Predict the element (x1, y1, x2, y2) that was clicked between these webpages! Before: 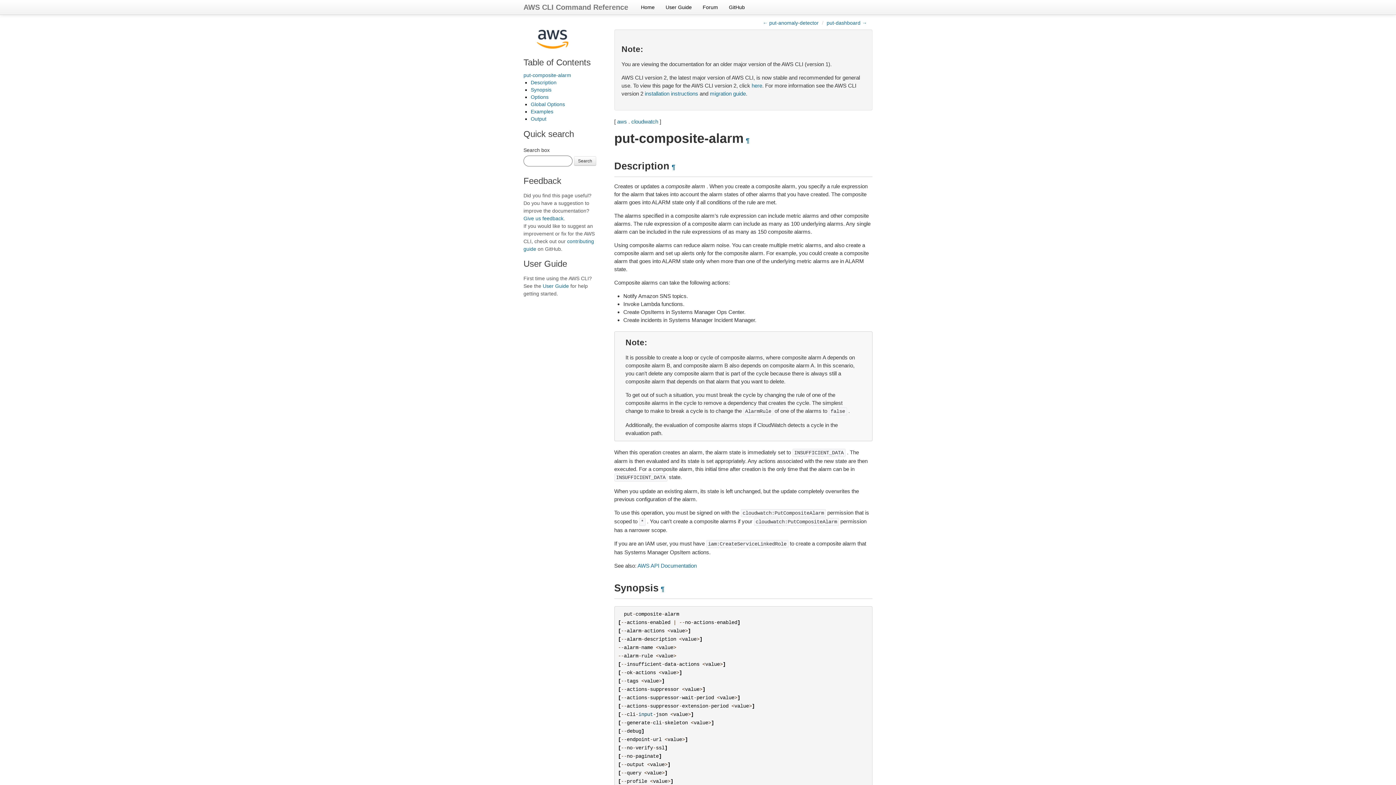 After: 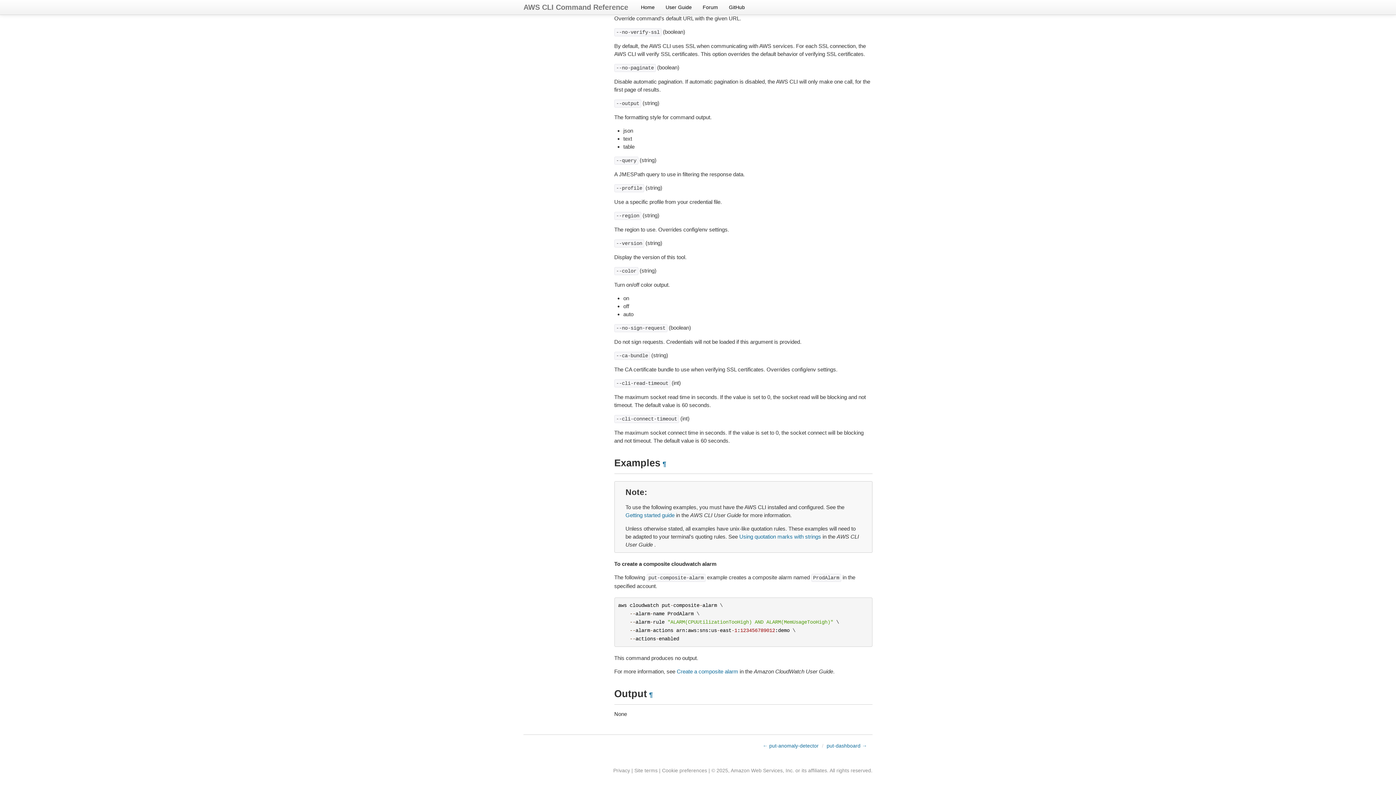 Action: label: Output bbox: (530, 116, 546, 121)